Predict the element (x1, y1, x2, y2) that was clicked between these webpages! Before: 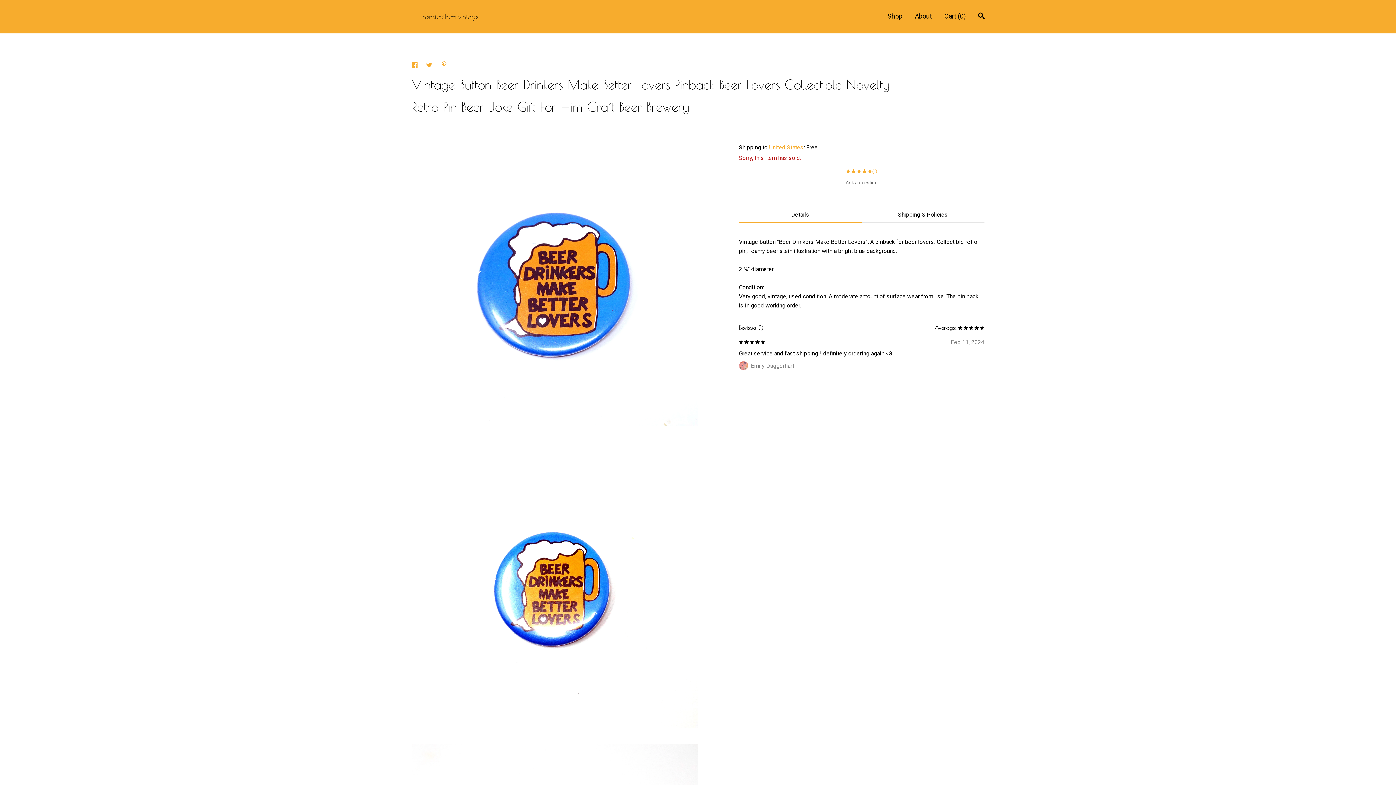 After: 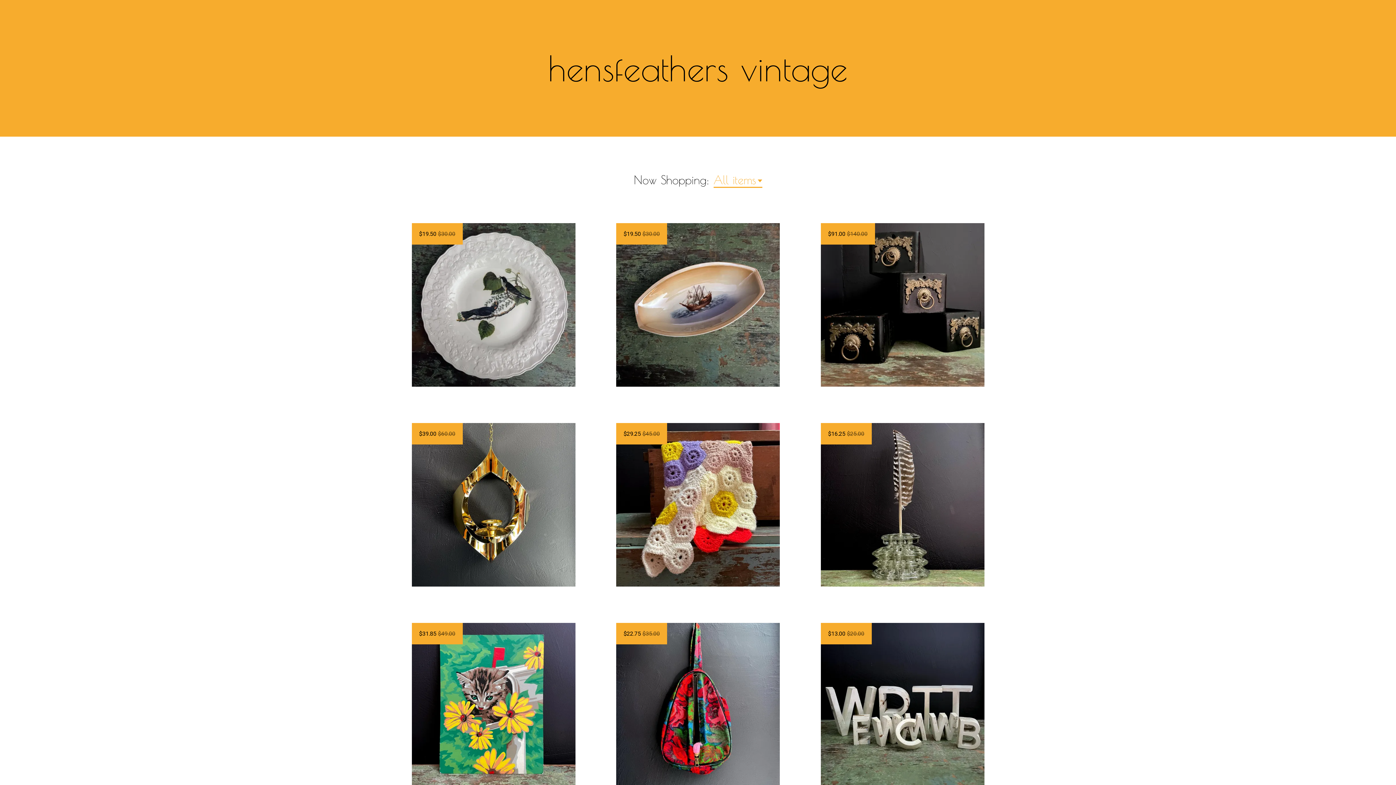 Action: bbox: (411, 12, 483, 20) label: hensfeathers vintage